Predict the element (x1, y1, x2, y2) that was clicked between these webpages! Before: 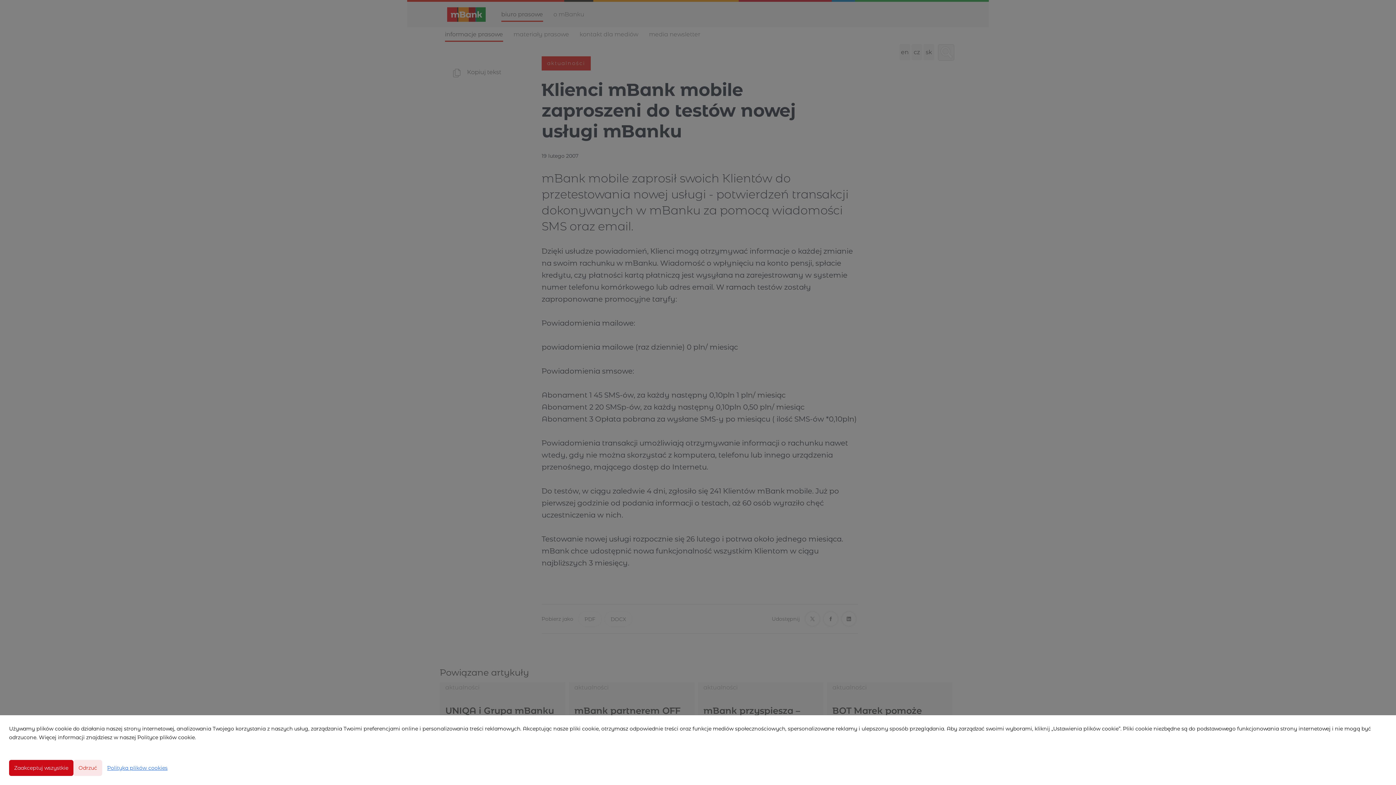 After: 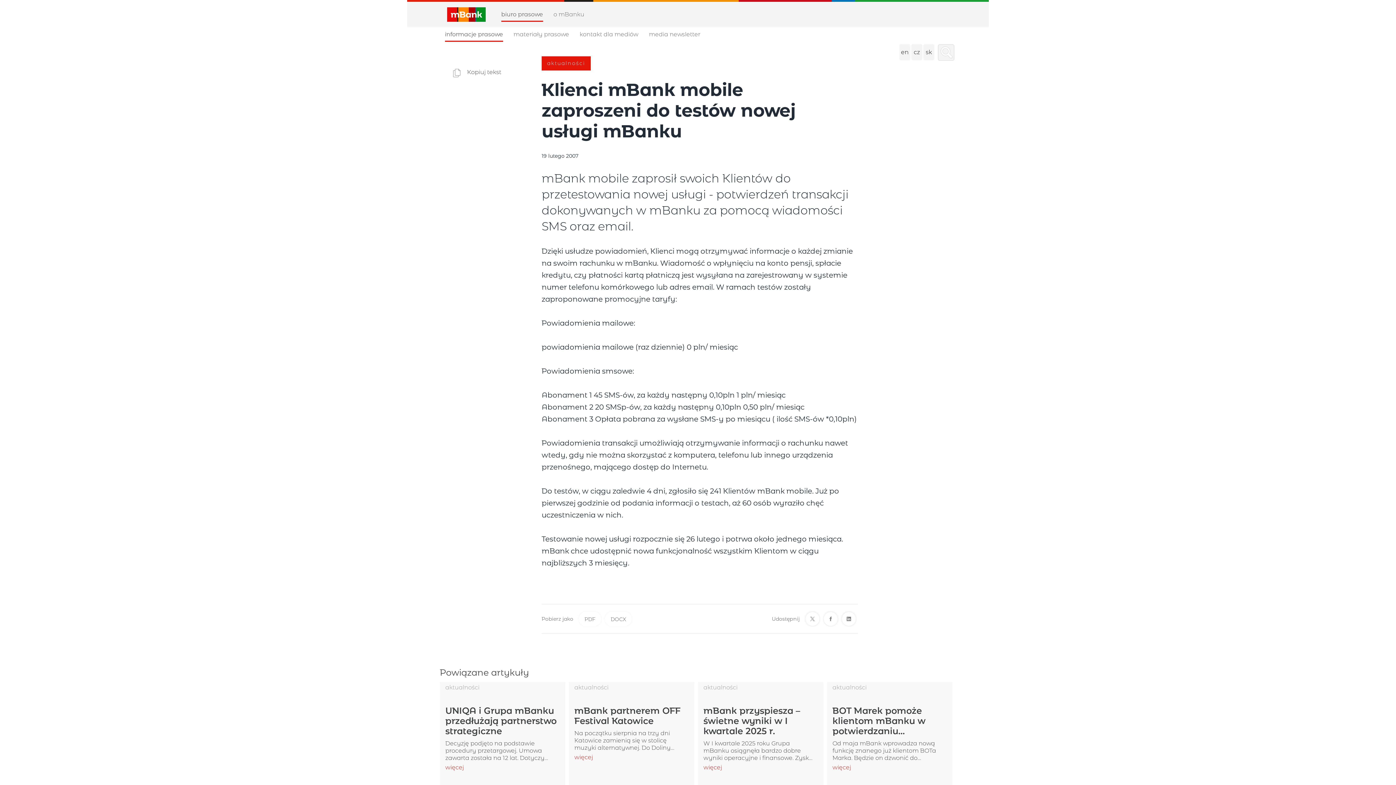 Action: label: Zaakceptuj wszystkie bbox: (9, 760, 73, 776)